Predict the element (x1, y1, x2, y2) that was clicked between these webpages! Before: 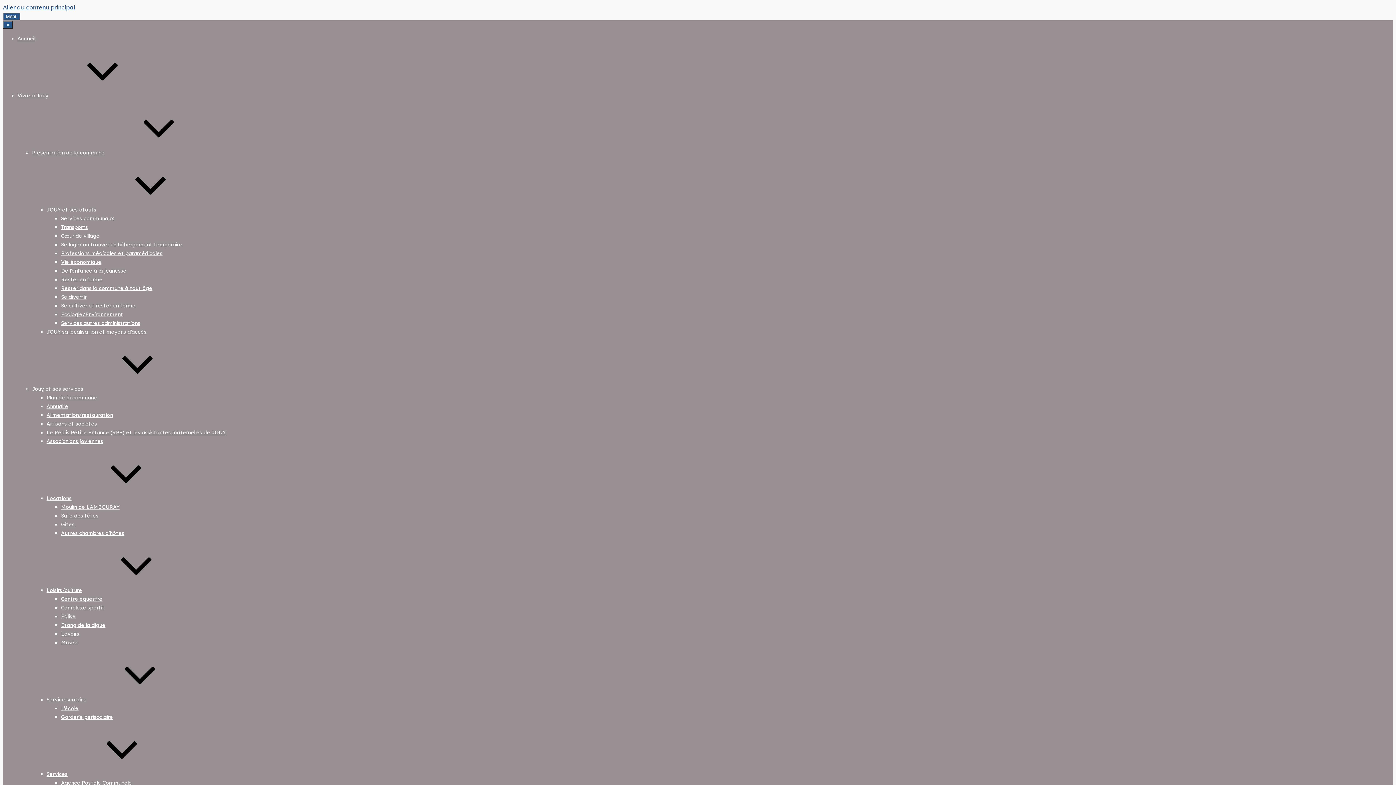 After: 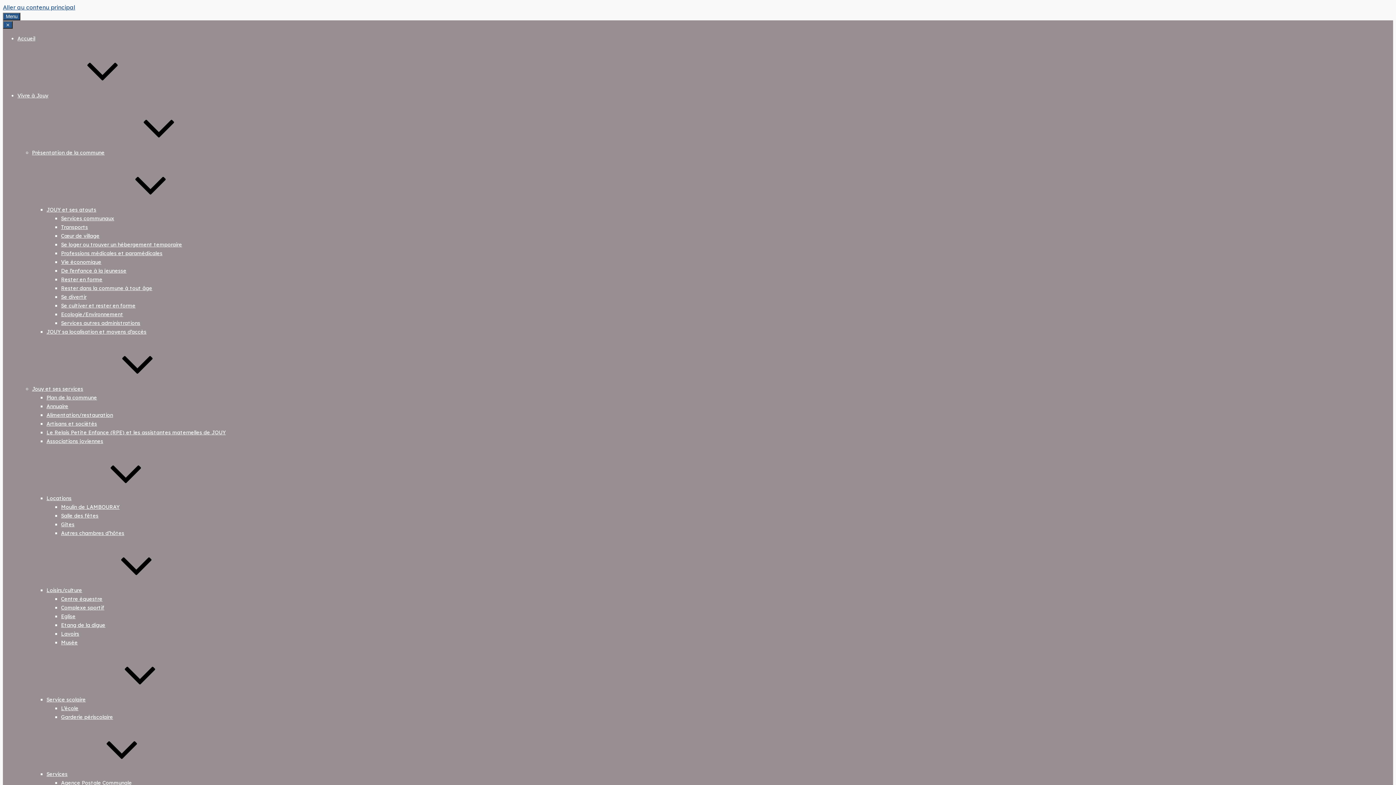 Action: bbox: (61, 258, 101, 265) label: Vie économique